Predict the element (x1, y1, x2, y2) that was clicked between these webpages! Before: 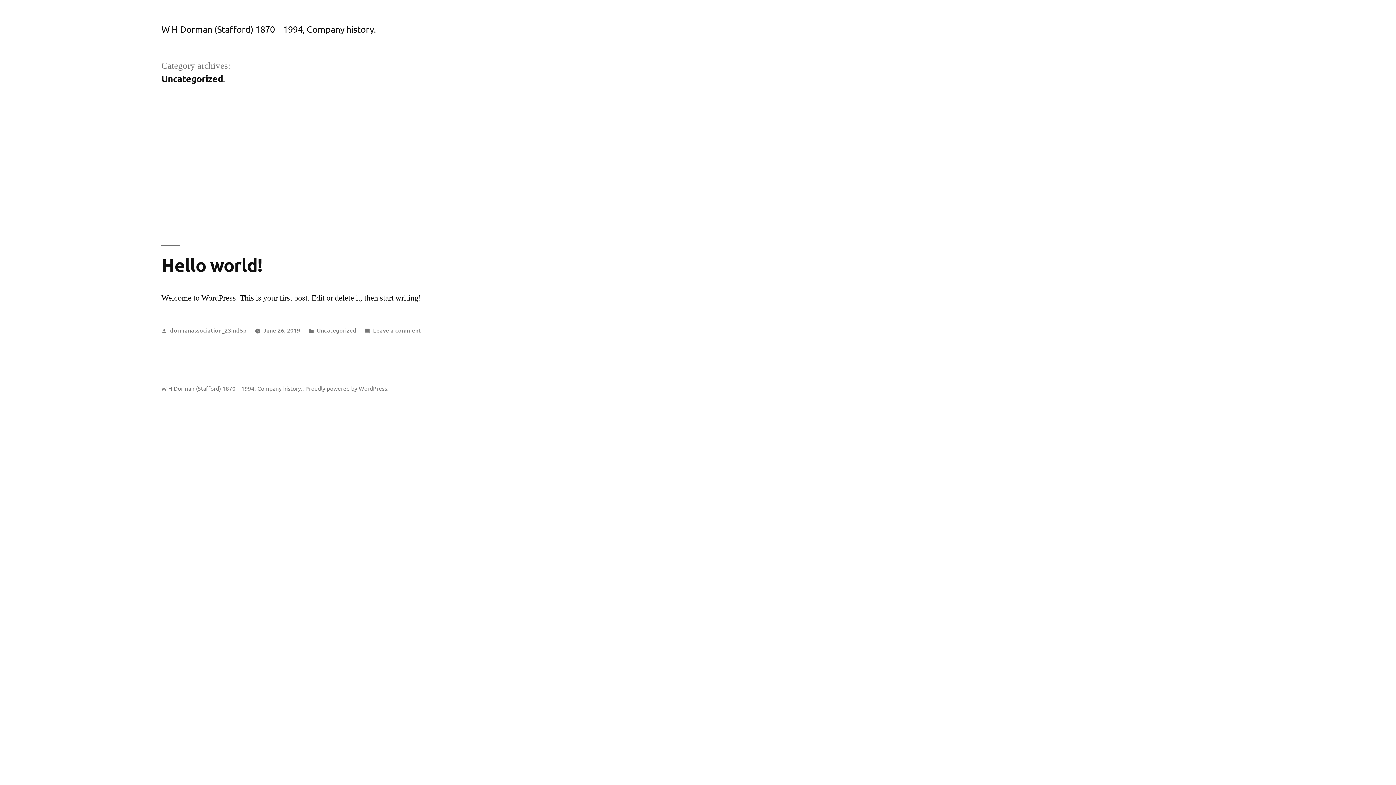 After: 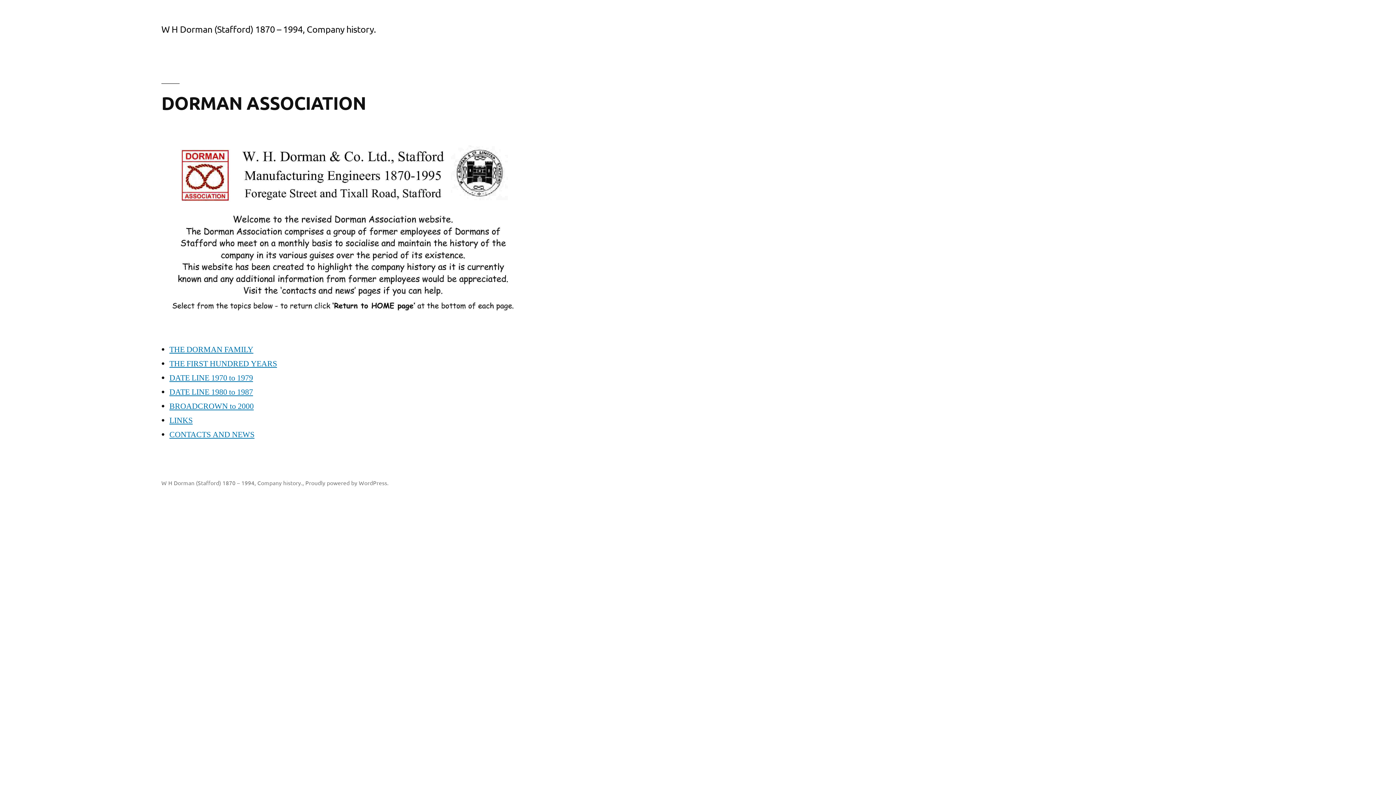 Action: label: W H Dorman (Stafford) 1870 – 1994, Company history. bbox: (161, 384, 302, 392)